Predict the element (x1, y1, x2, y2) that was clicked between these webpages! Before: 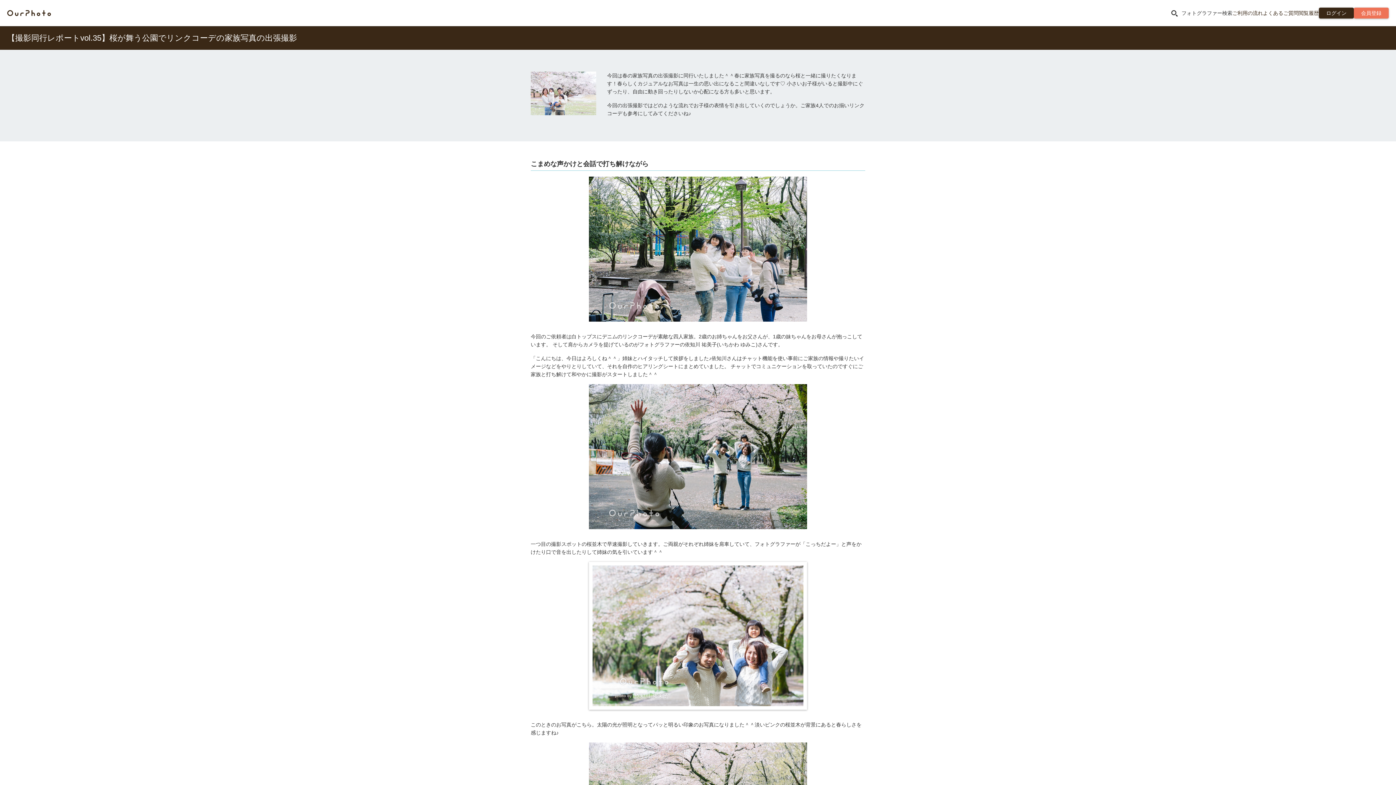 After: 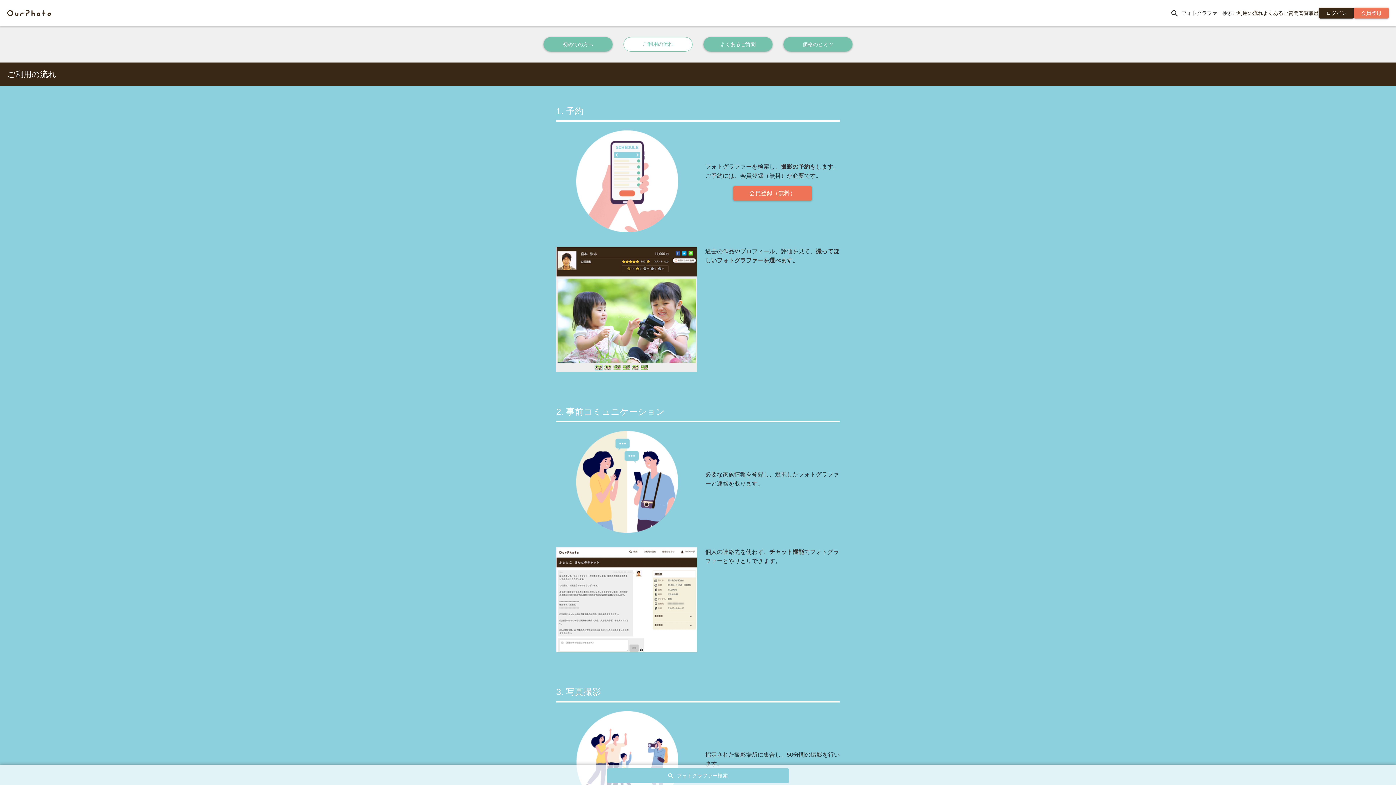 Action: label: ご利用の流れ bbox: (1232, 10, 1263, 16)